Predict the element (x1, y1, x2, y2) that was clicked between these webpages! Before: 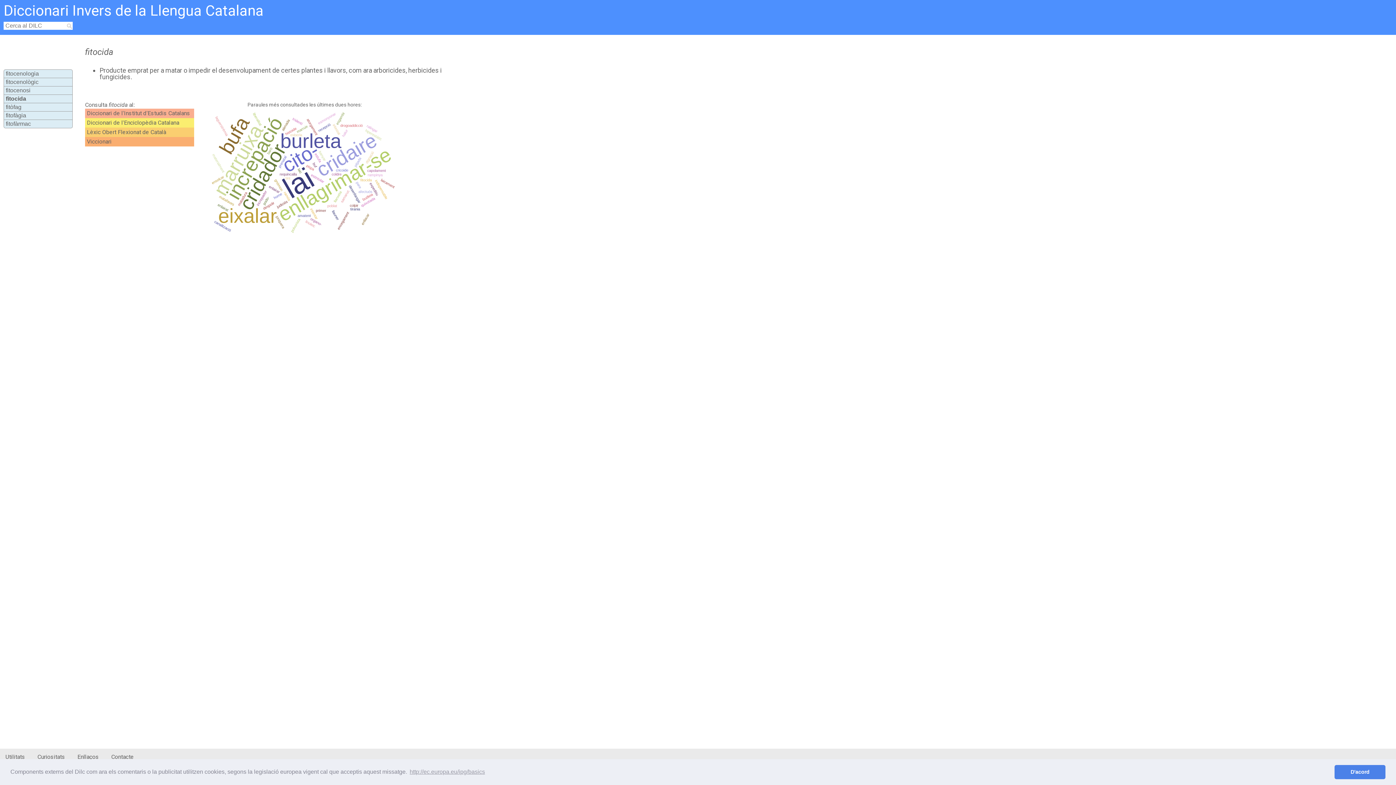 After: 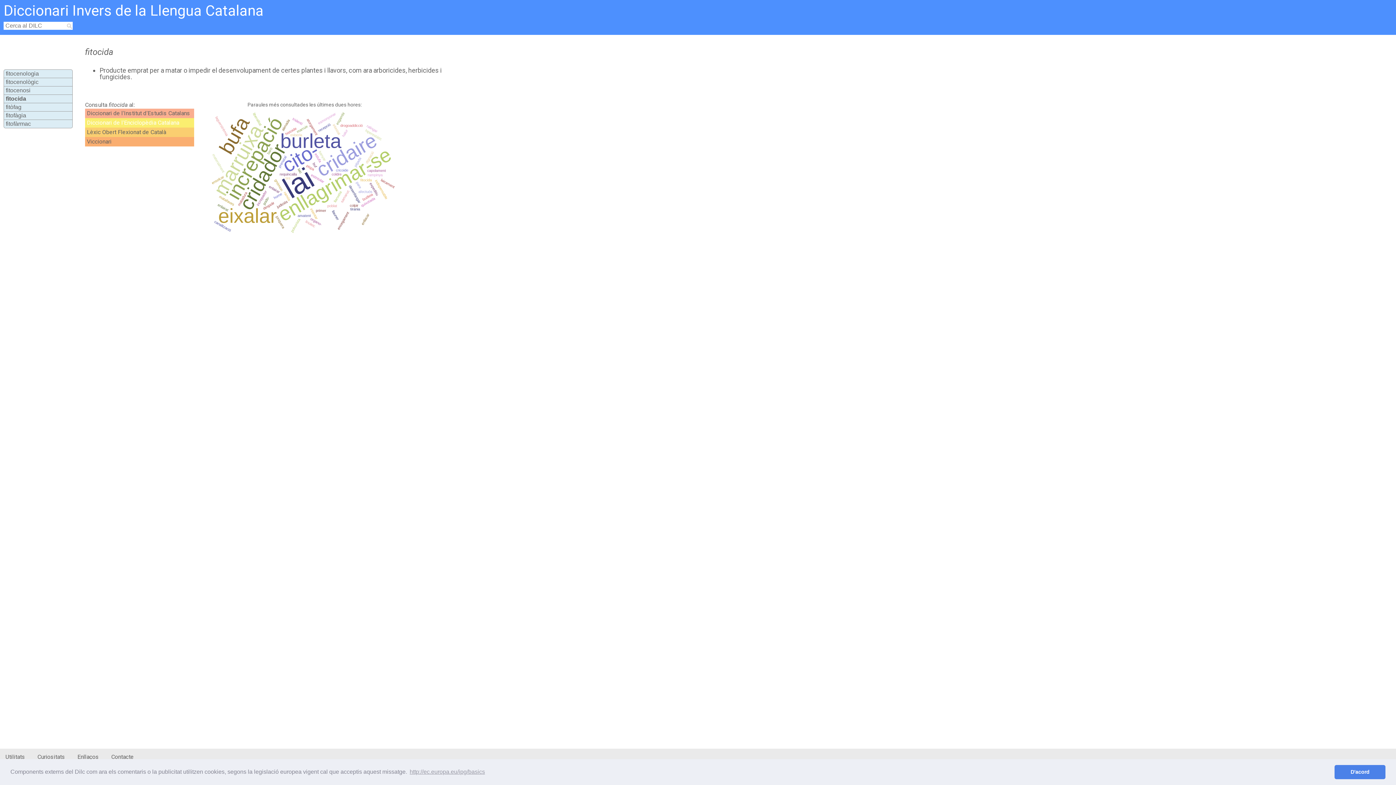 Action: bbox: (85, 118, 194, 127) label: Diccionari de l'Enciclopèdia Catalana